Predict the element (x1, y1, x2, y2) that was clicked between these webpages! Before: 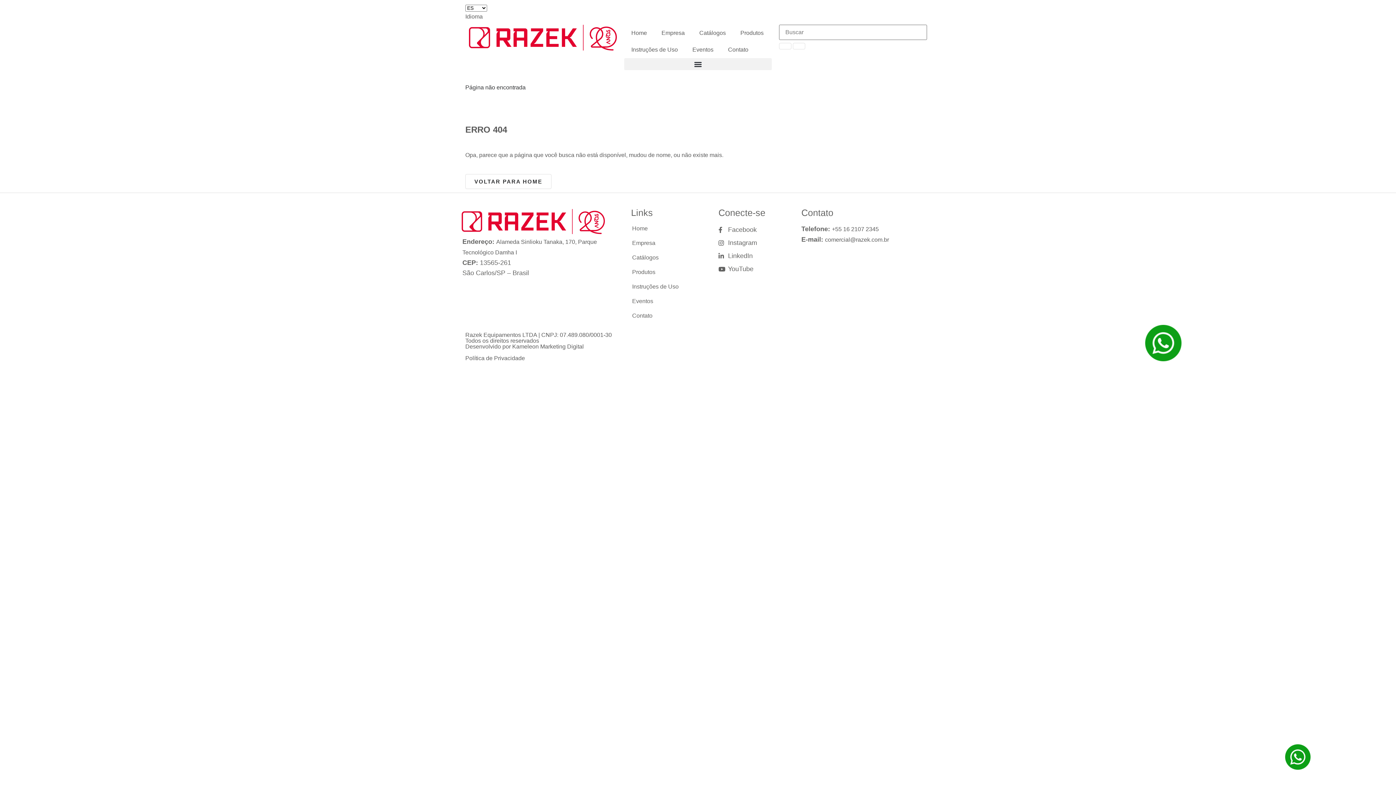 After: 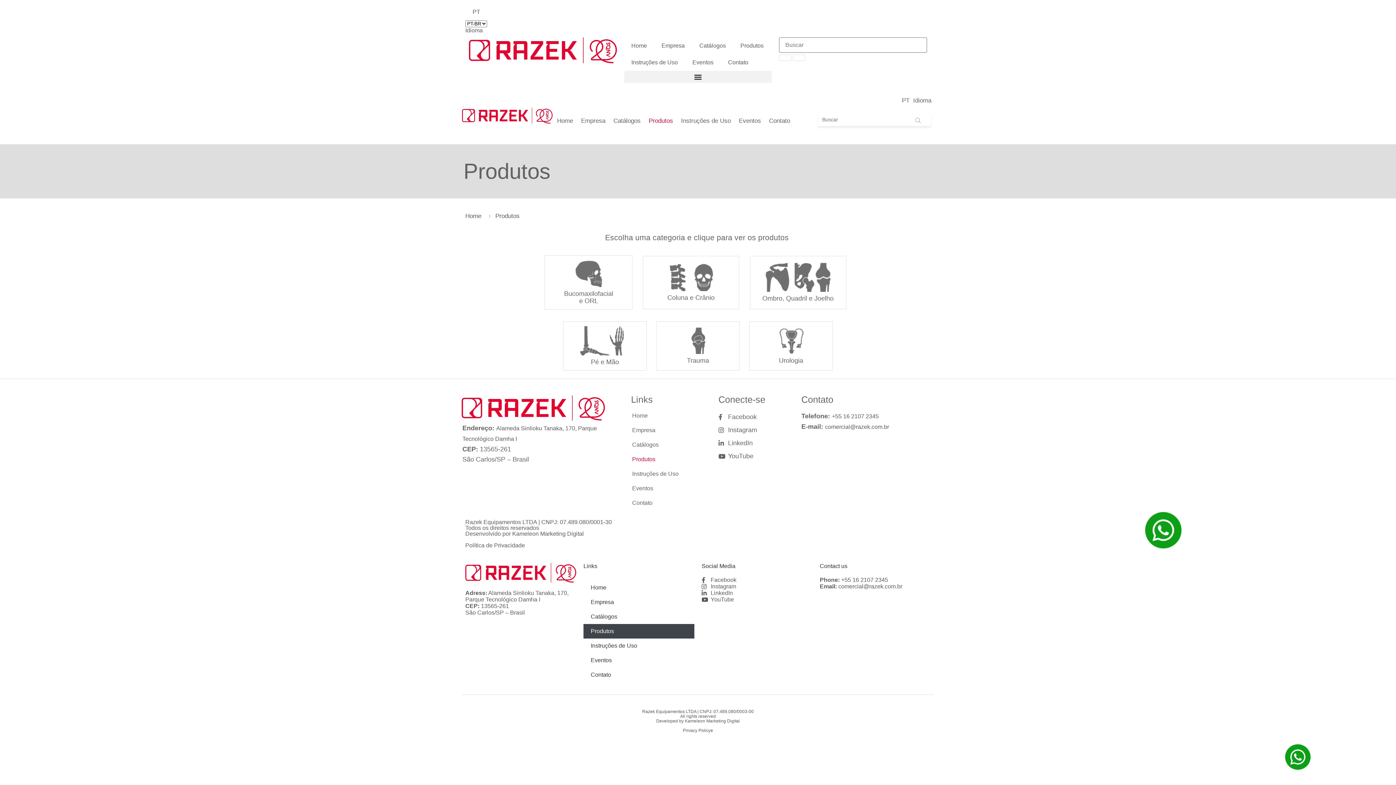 Action: label: Produtos bbox: (733, 24, 771, 41)